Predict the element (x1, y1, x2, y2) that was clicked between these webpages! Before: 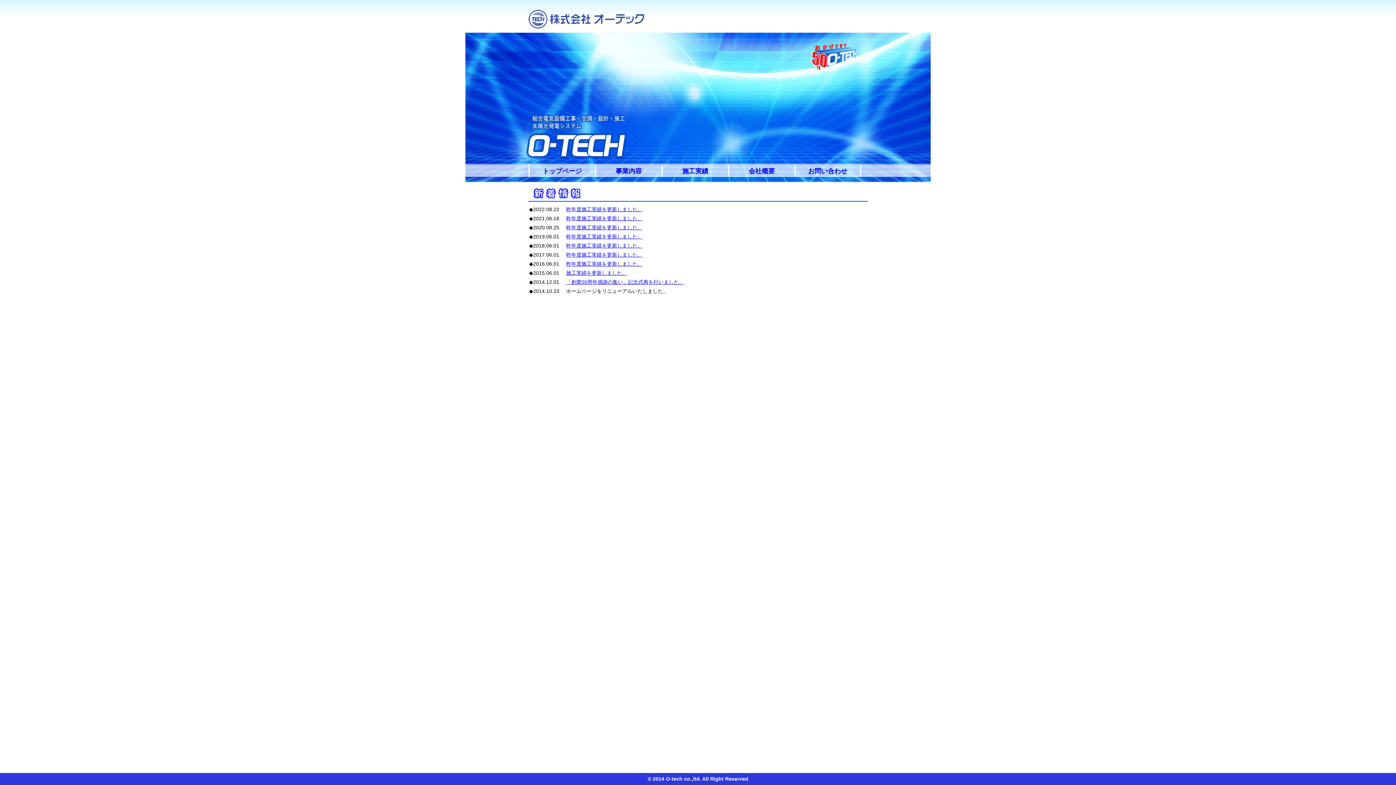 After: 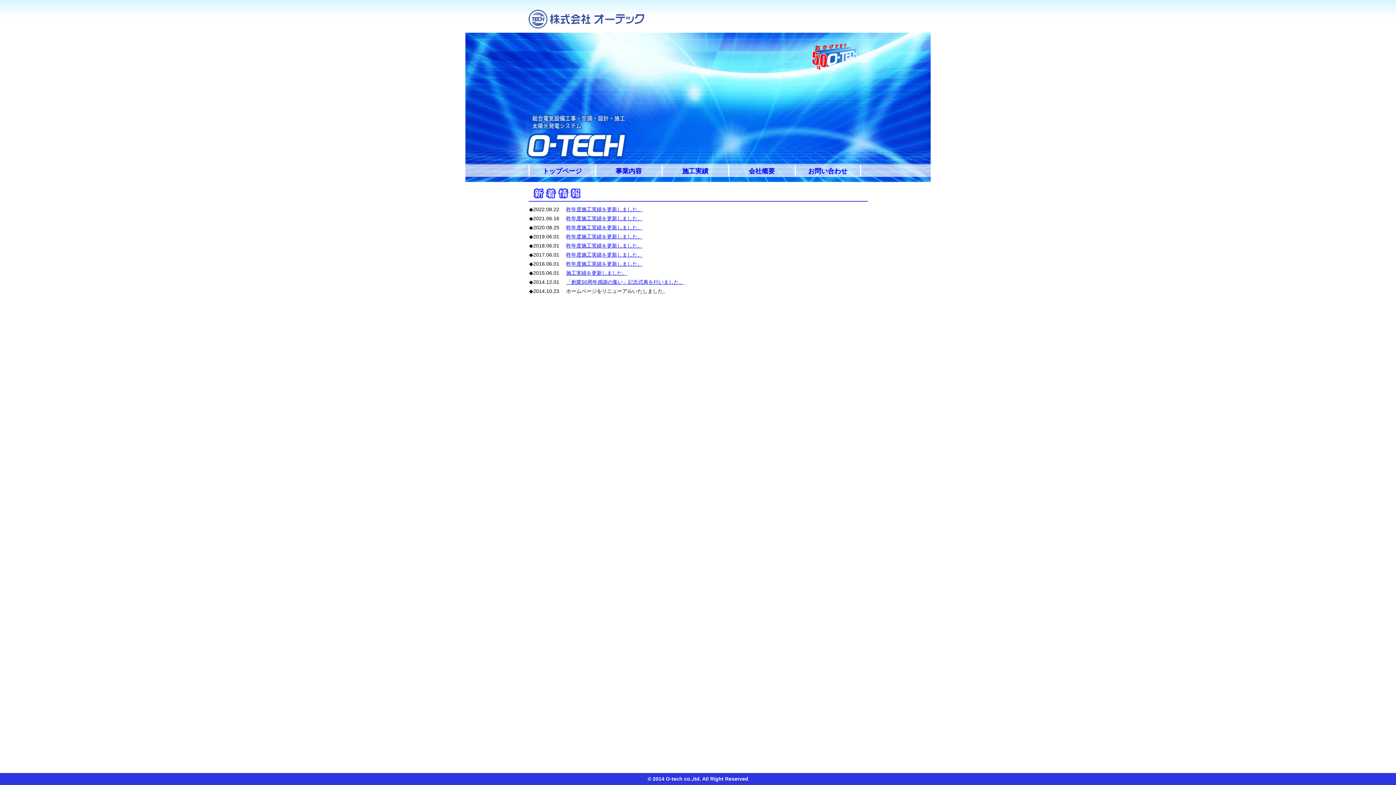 Action: label: 「創業50周年感謝の集い」記念式典を行いました。 bbox: (566, 279, 684, 285)